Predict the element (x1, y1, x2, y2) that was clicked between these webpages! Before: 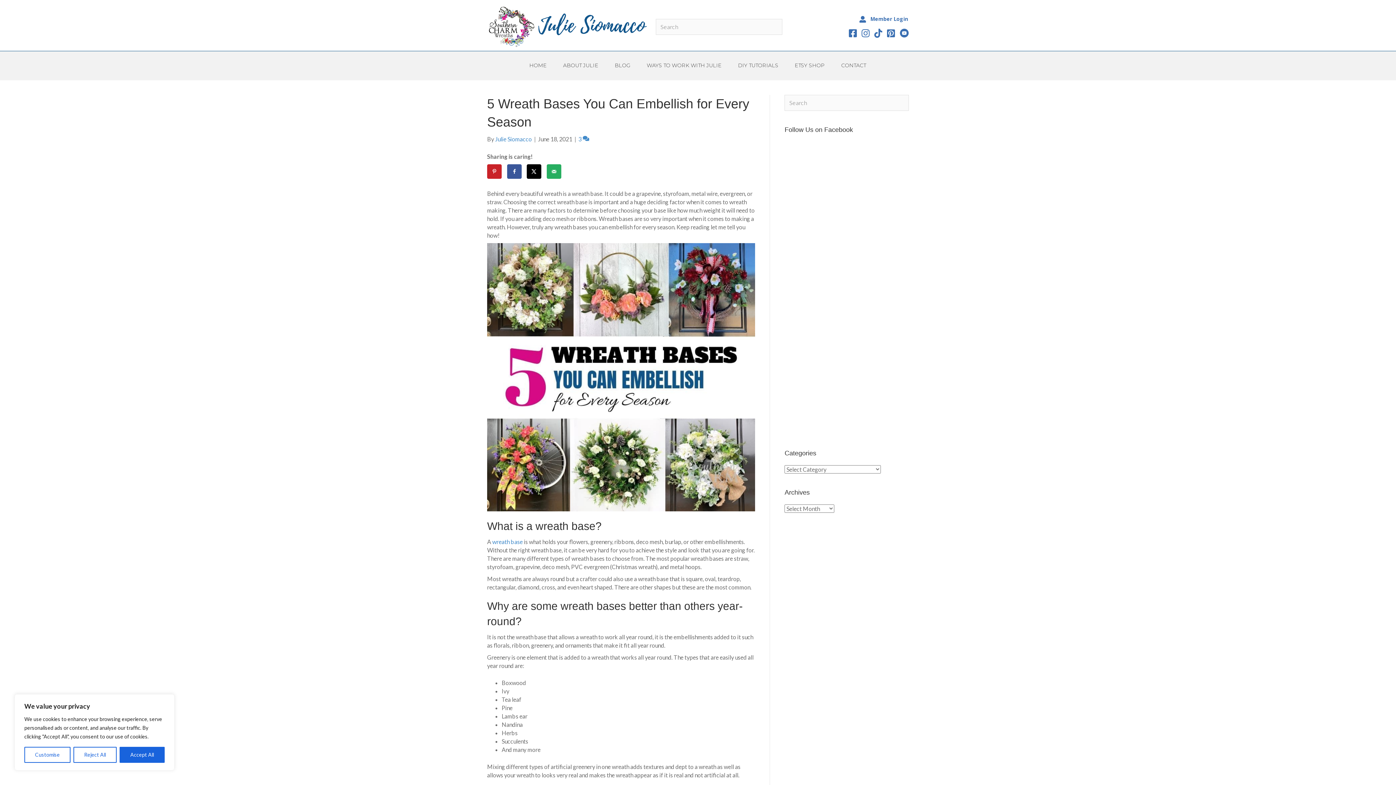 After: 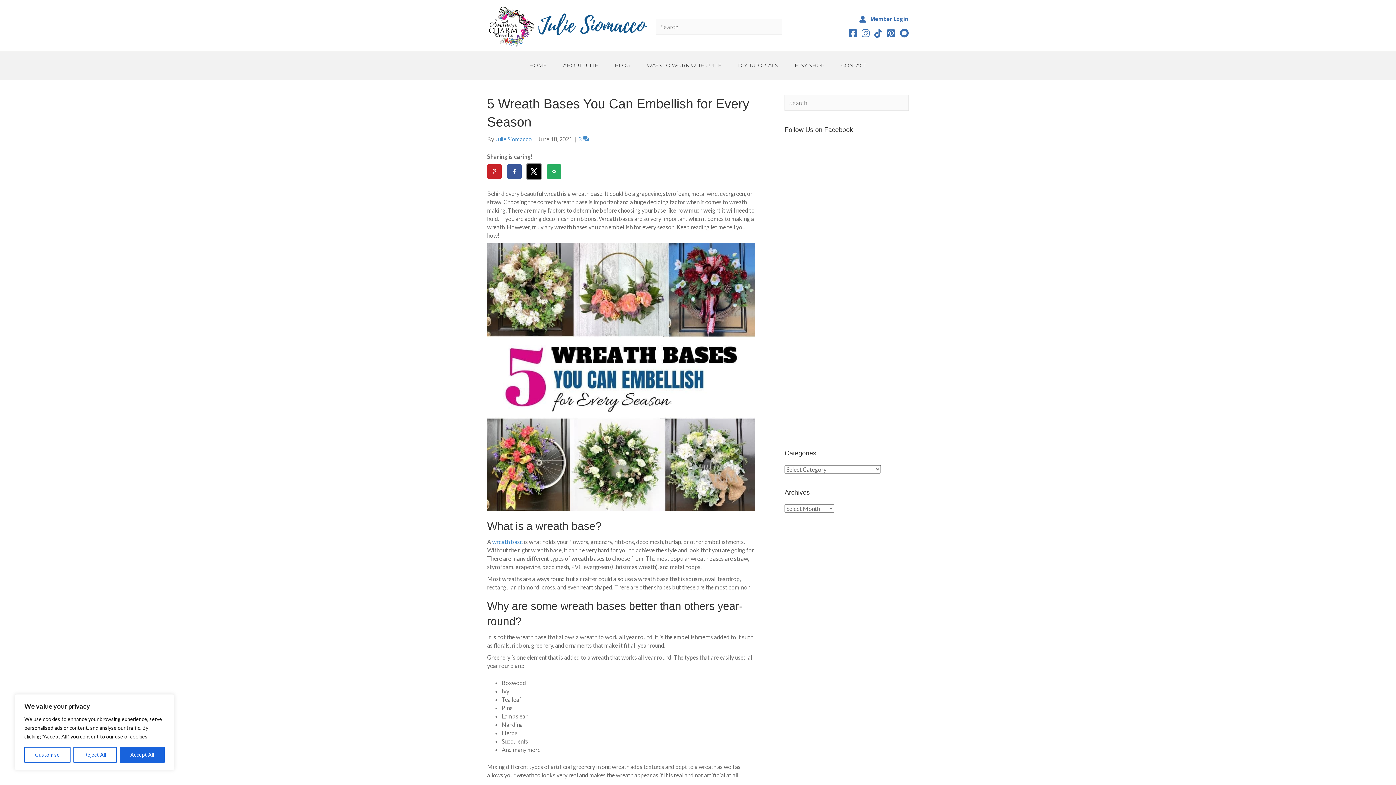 Action: bbox: (527, 164, 541, 178) label: Share on X